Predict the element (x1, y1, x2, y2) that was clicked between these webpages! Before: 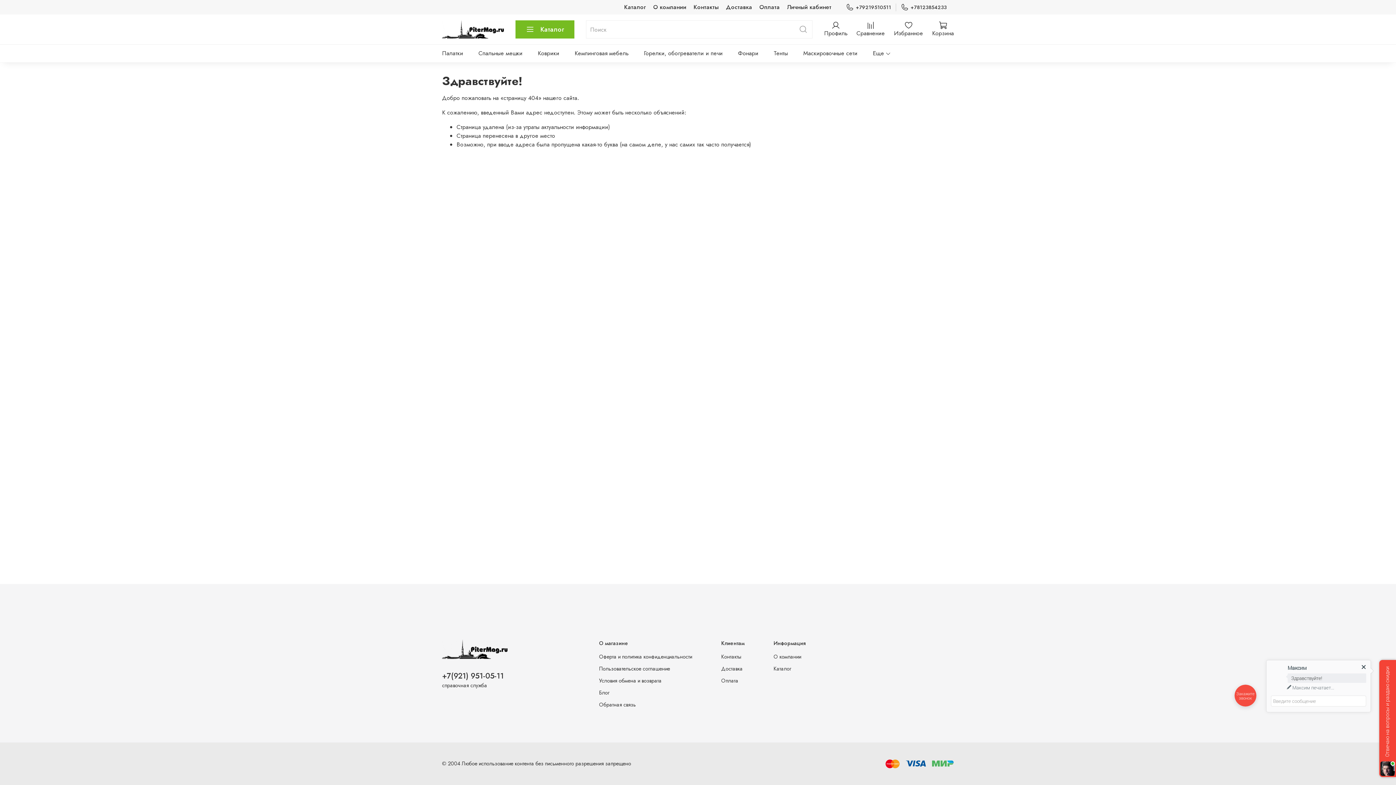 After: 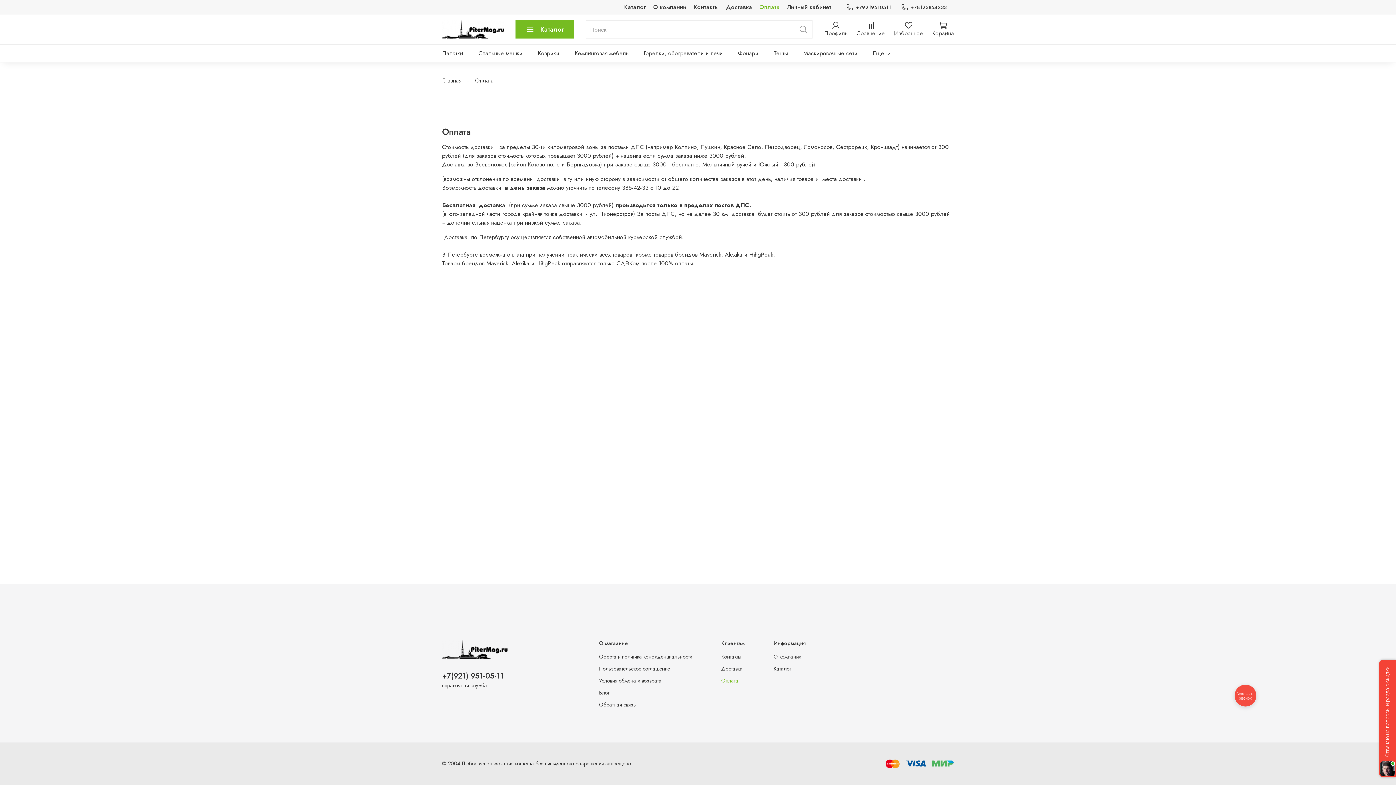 Action: label: Оплата bbox: (759, 2, 780, 11)